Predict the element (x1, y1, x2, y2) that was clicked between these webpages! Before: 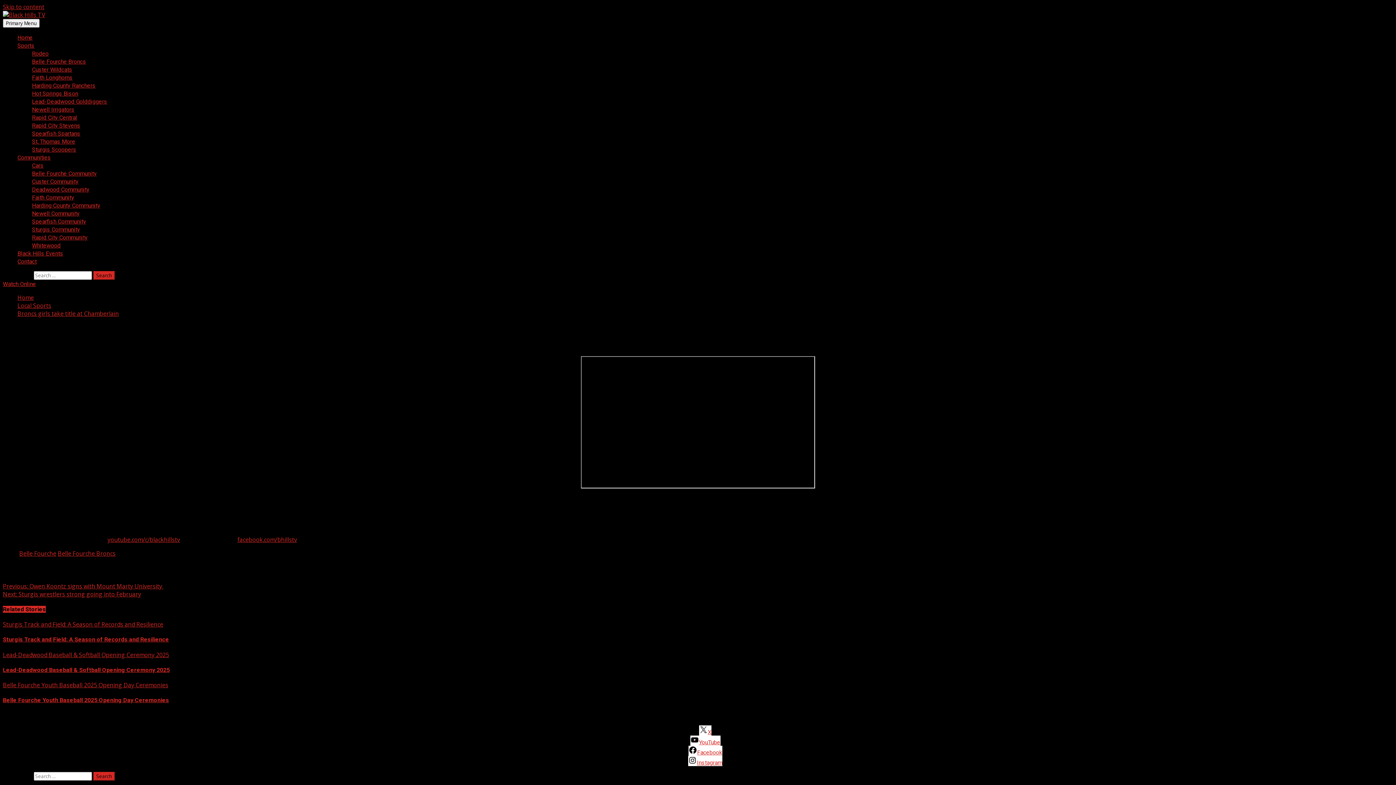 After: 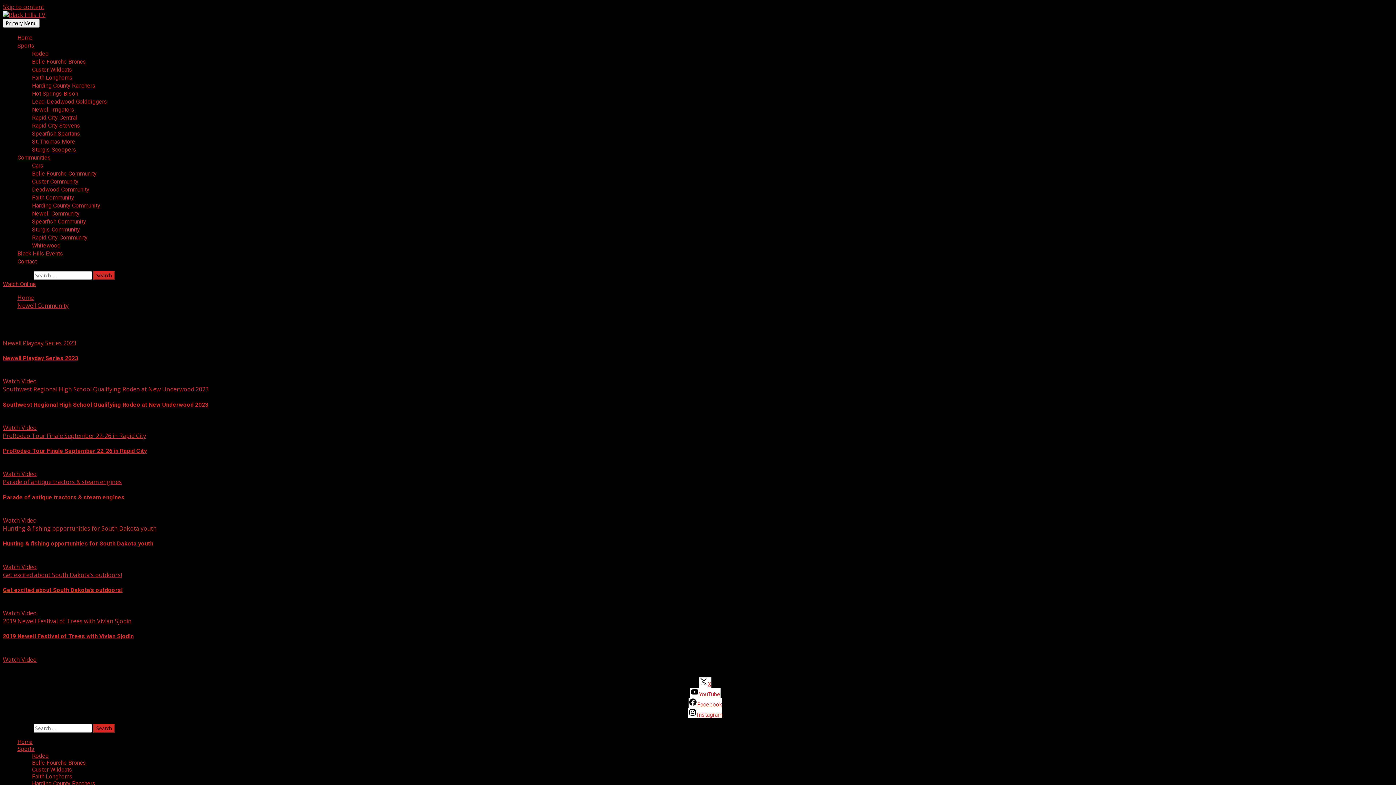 Action: bbox: (32, 210, 79, 217) label: Newell Community